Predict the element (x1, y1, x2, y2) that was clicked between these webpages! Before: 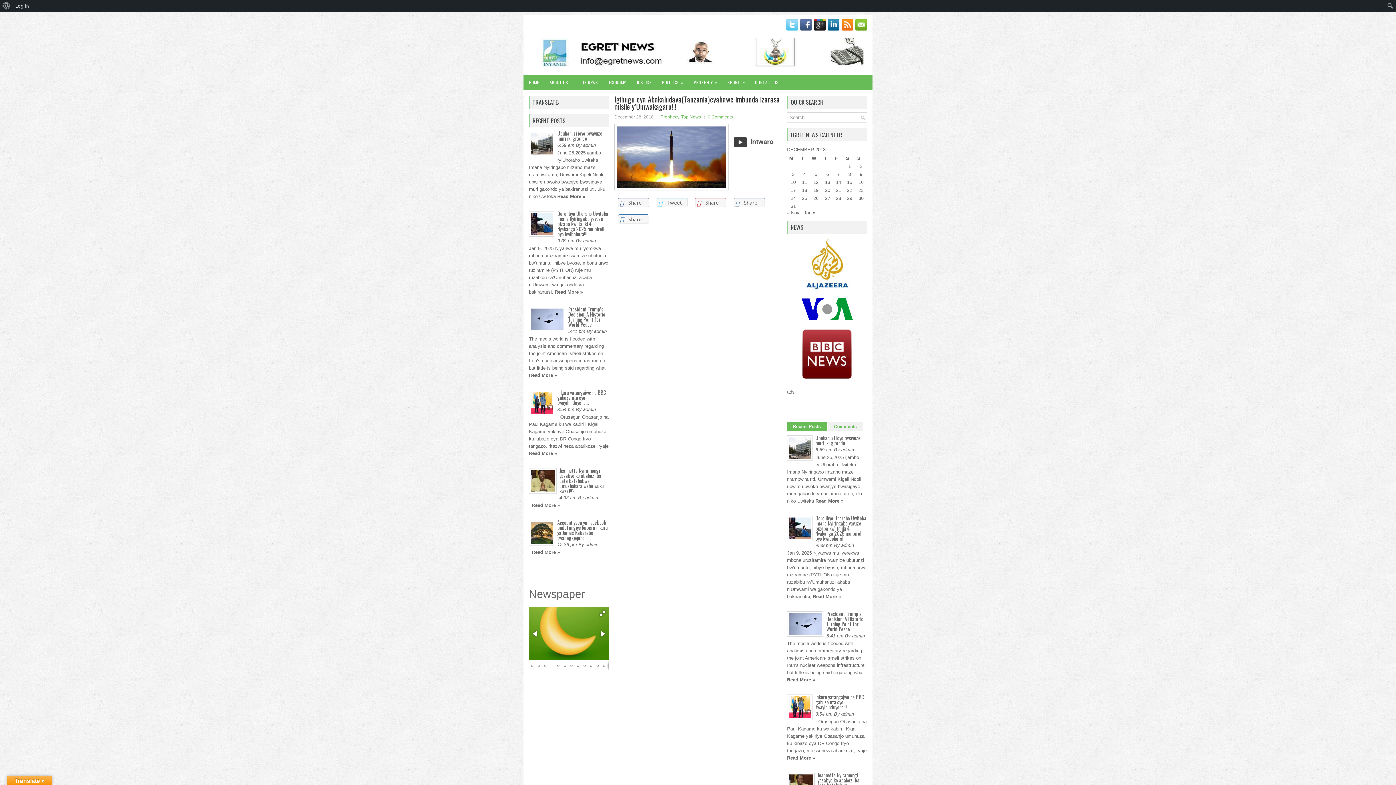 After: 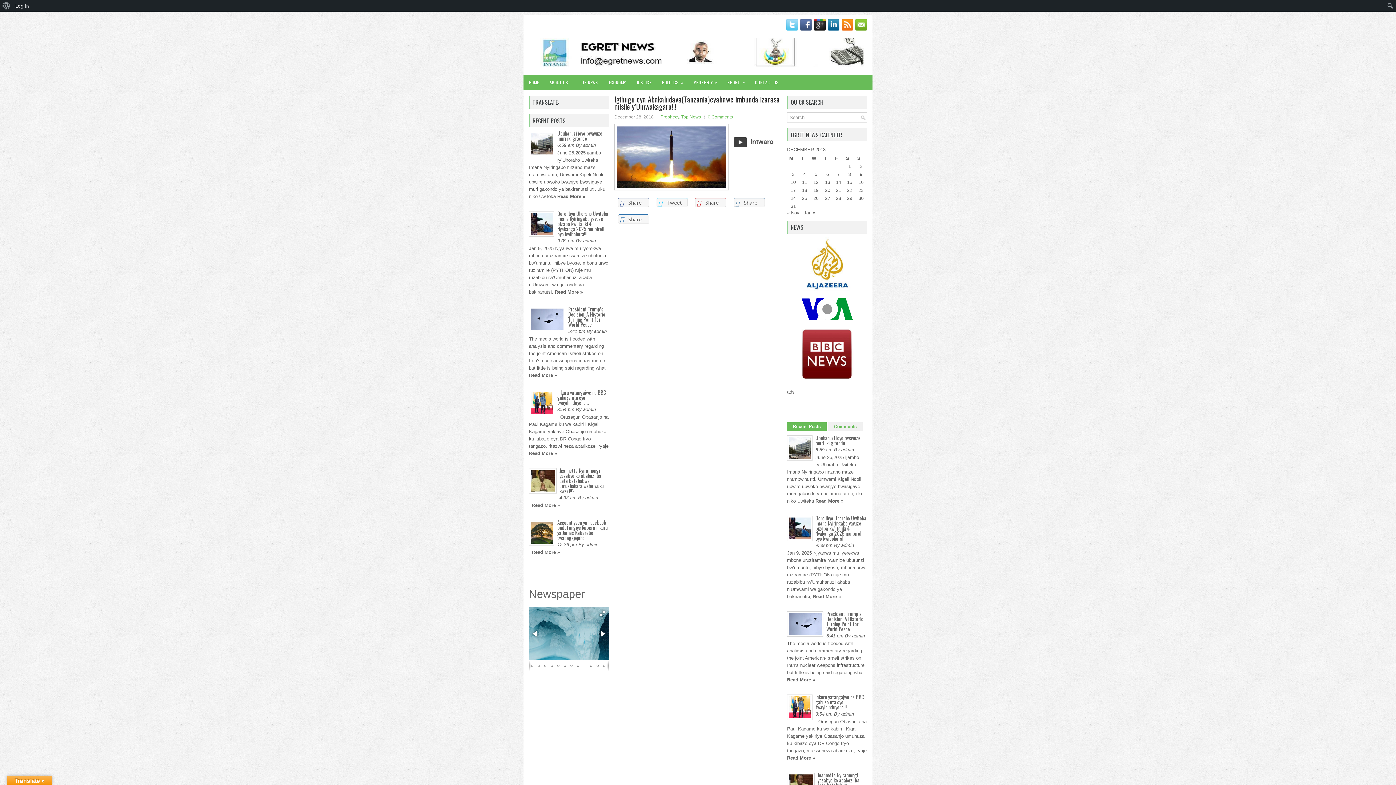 Action: bbox: (588, 660, 594, 671)